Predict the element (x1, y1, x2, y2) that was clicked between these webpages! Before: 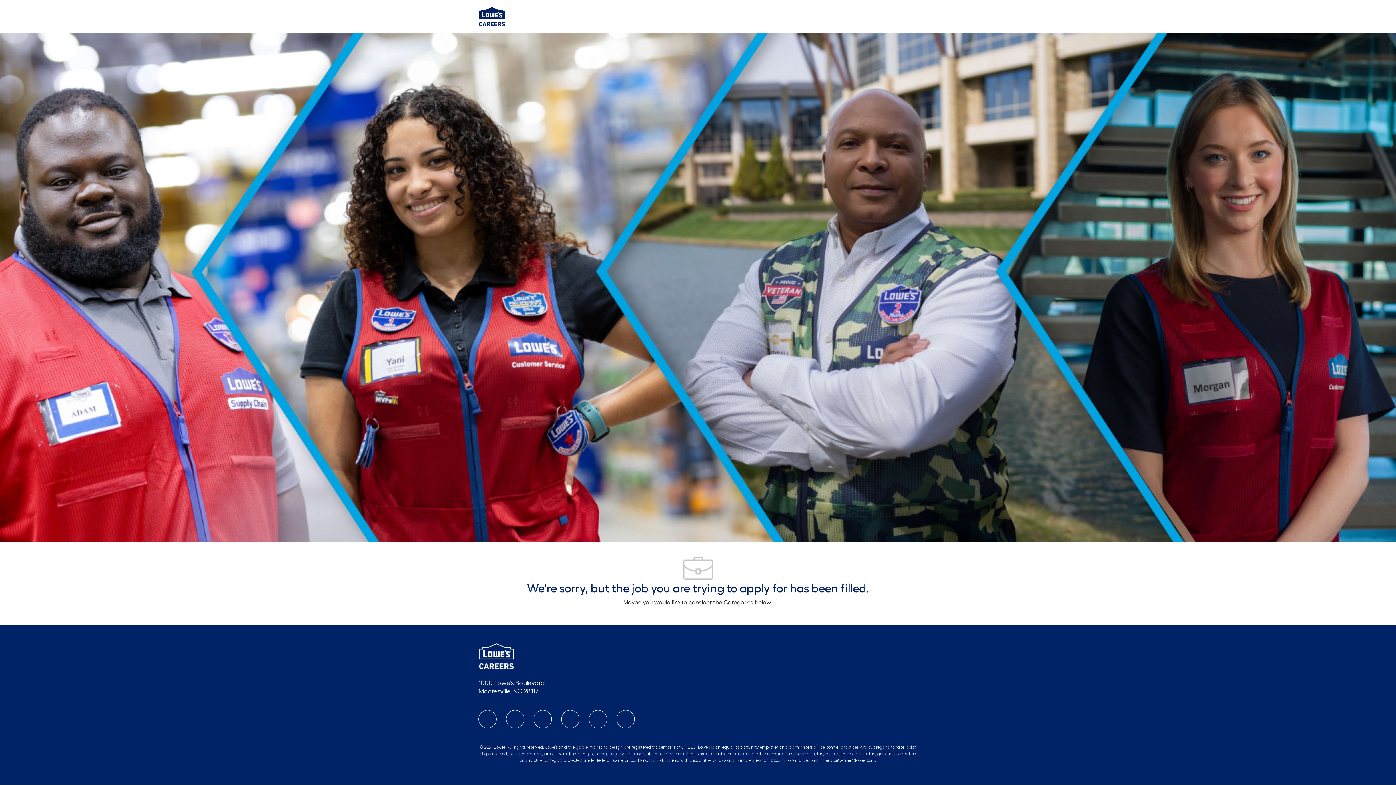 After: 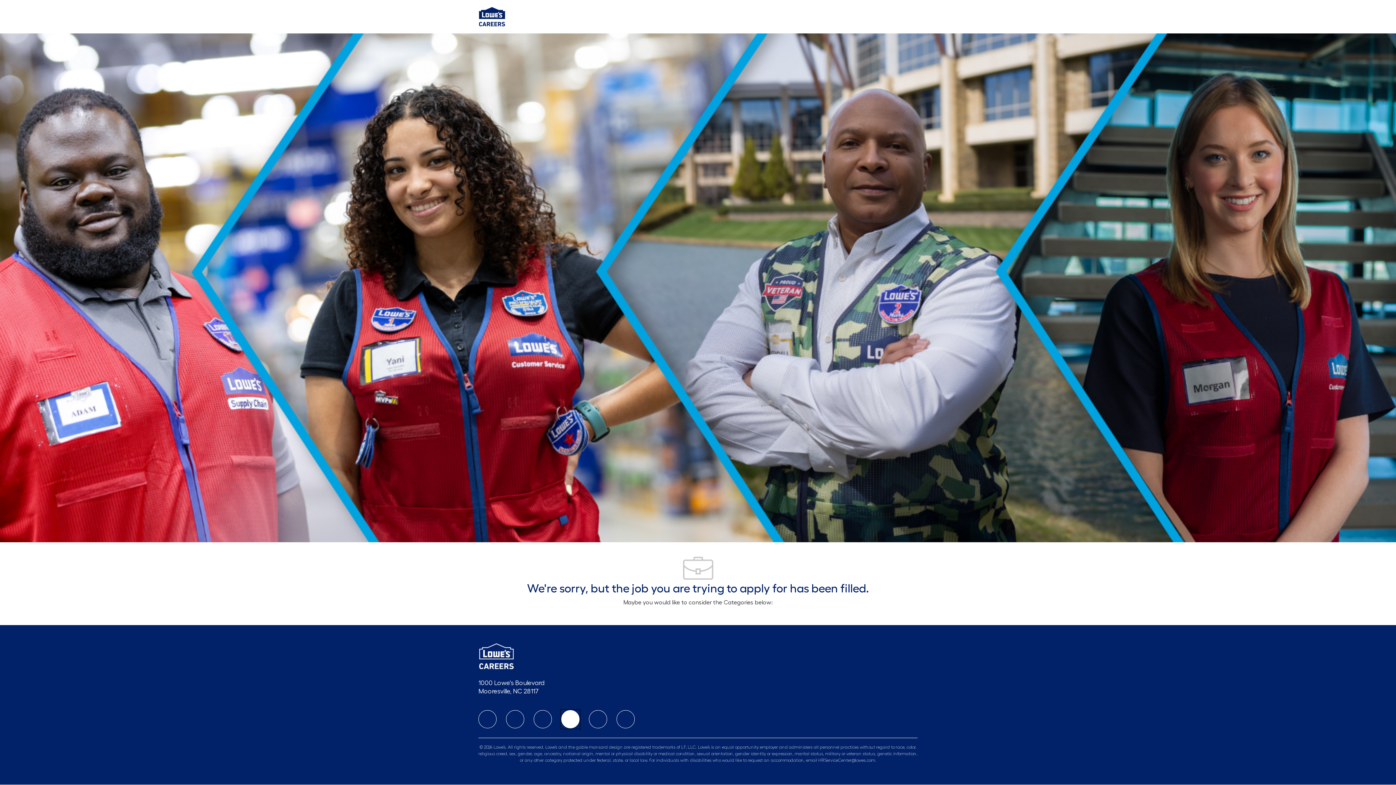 Action: bbox: (561, 710, 579, 728) label: instagram